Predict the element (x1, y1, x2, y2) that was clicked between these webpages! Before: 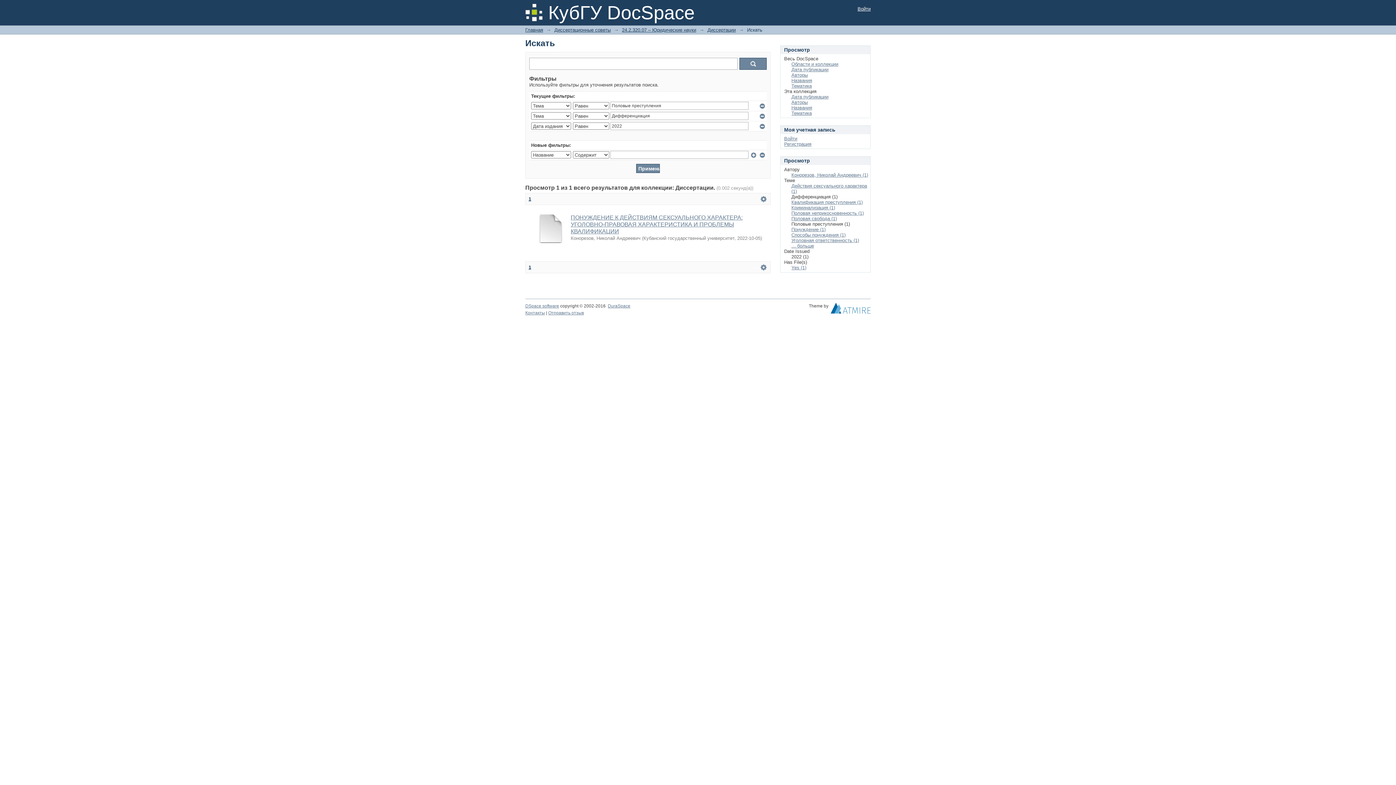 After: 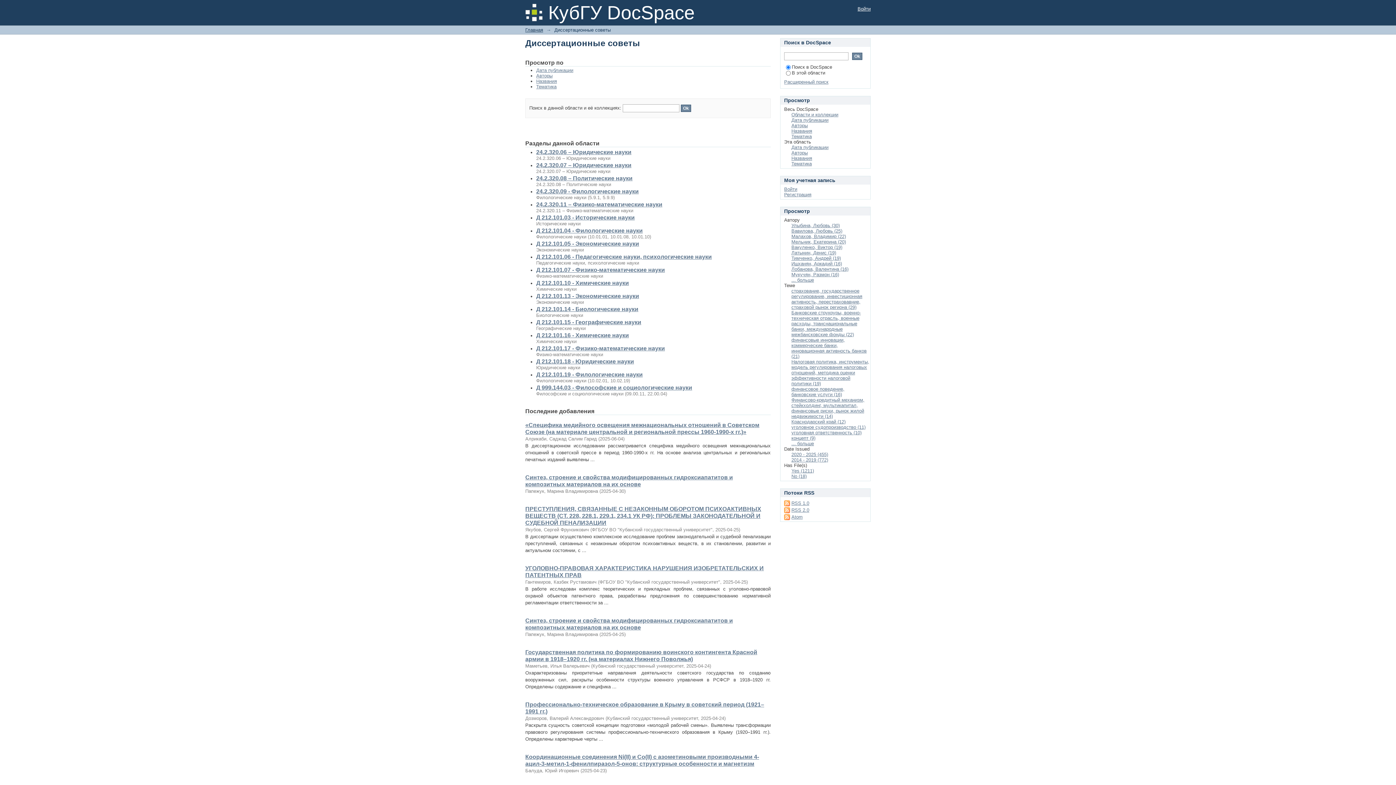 Action: bbox: (554, 27, 610, 32) label: Диссертационные советы